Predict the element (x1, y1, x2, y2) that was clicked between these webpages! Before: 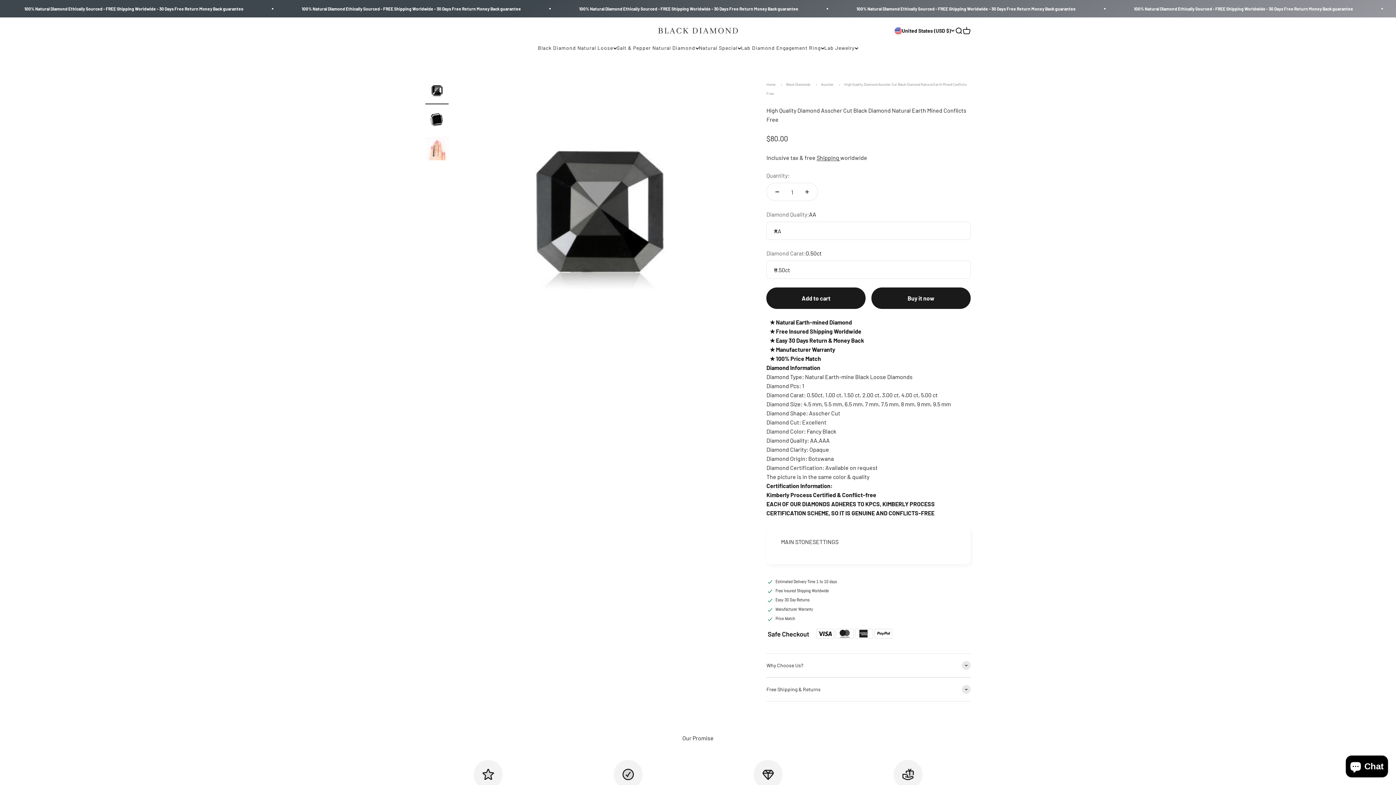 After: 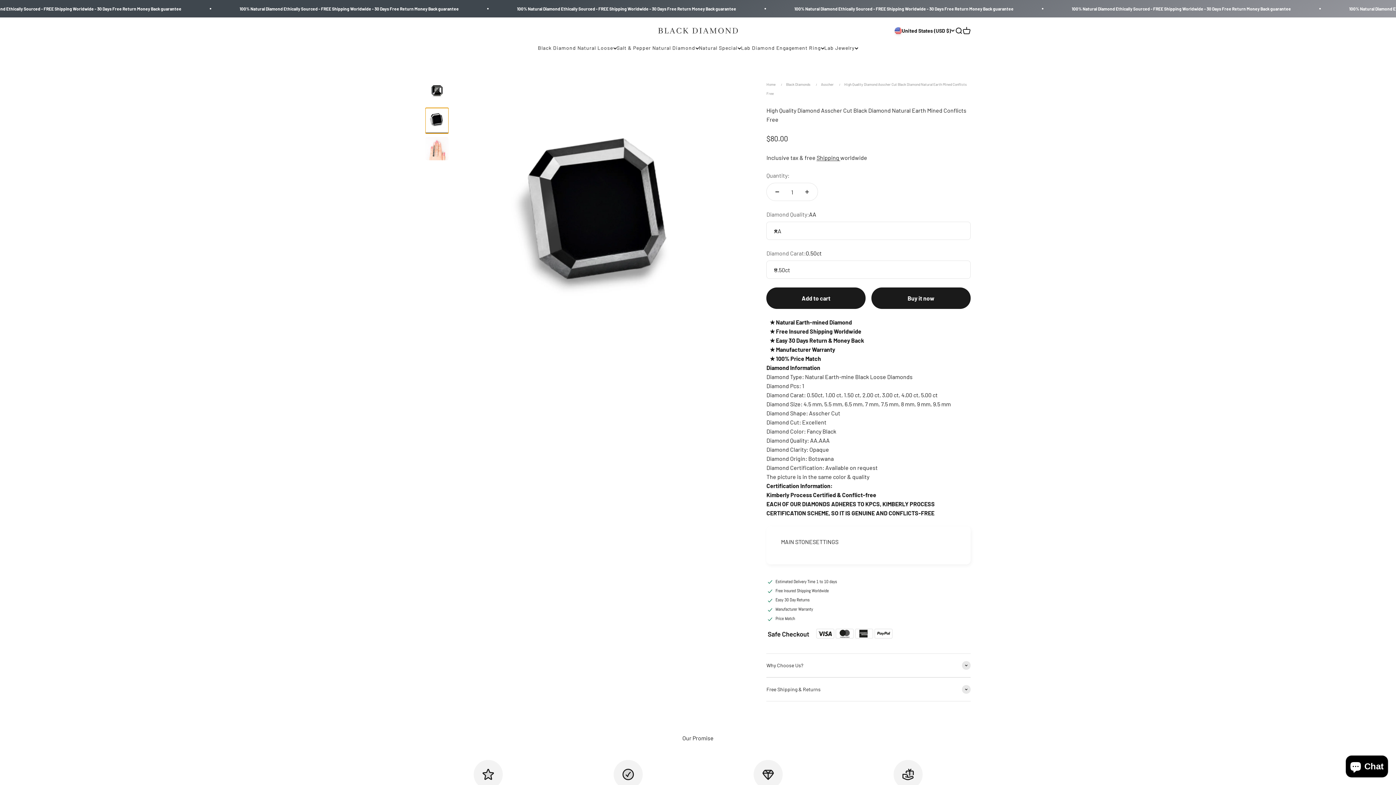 Action: bbox: (425, 108, 448, 133) label: Go to item 2